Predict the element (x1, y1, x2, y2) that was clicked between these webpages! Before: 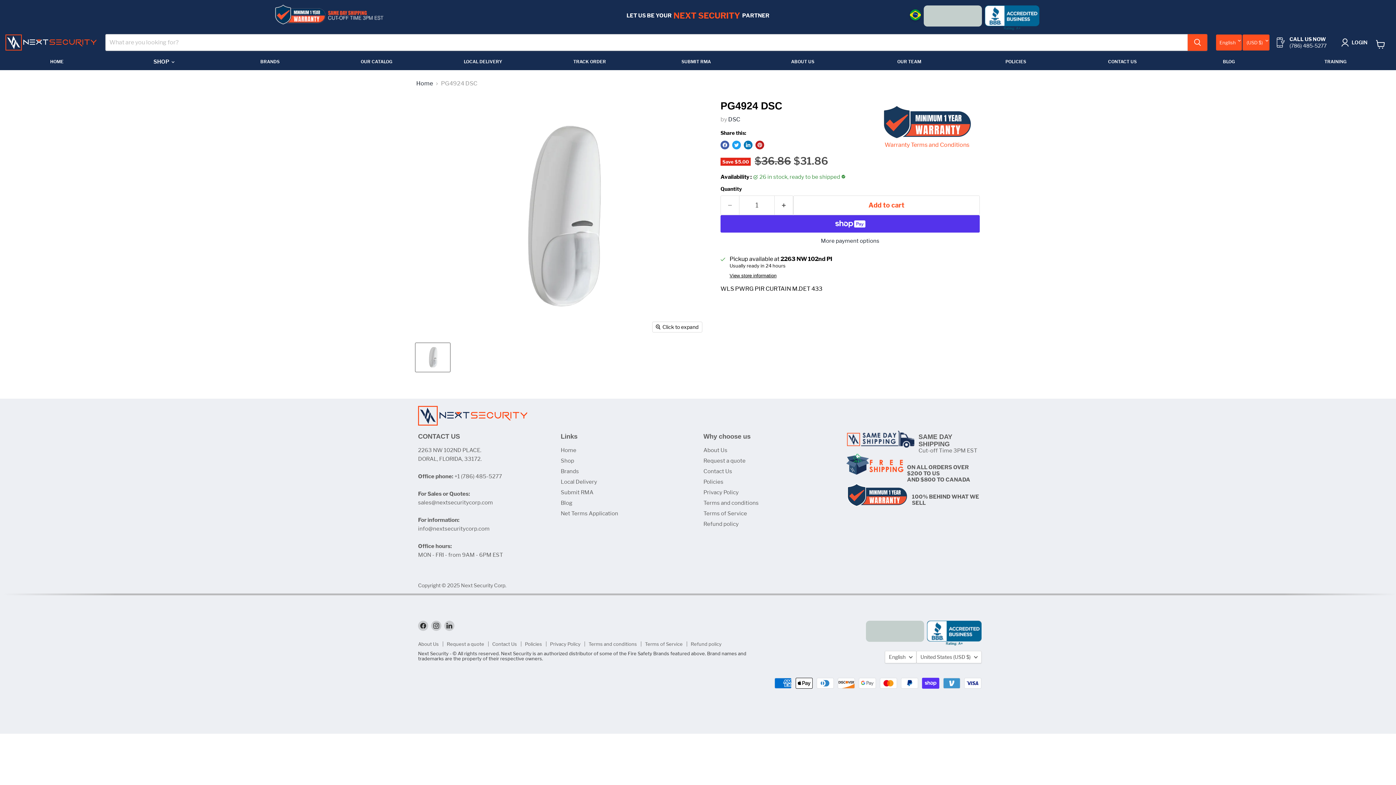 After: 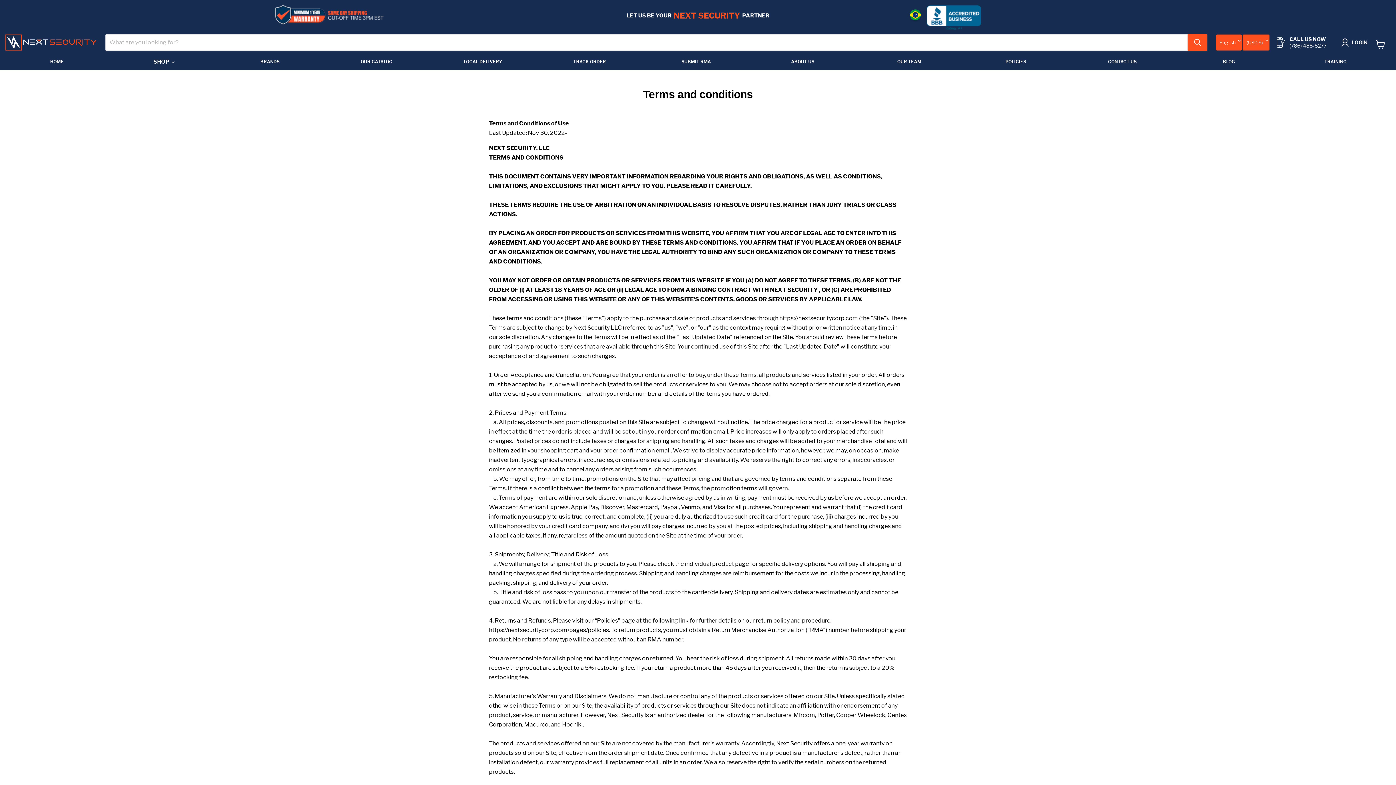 Action: label: Terms and conditions bbox: (588, 641, 637, 647)